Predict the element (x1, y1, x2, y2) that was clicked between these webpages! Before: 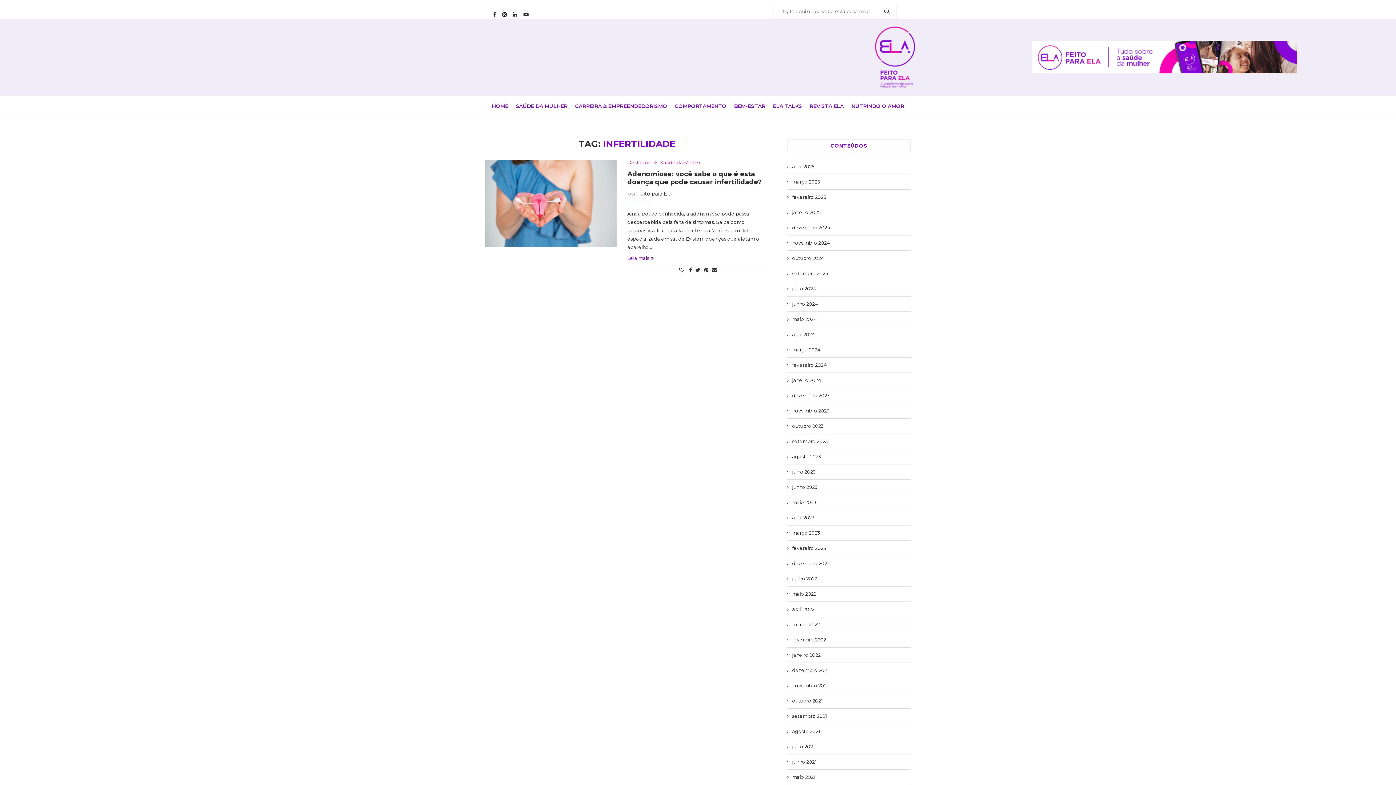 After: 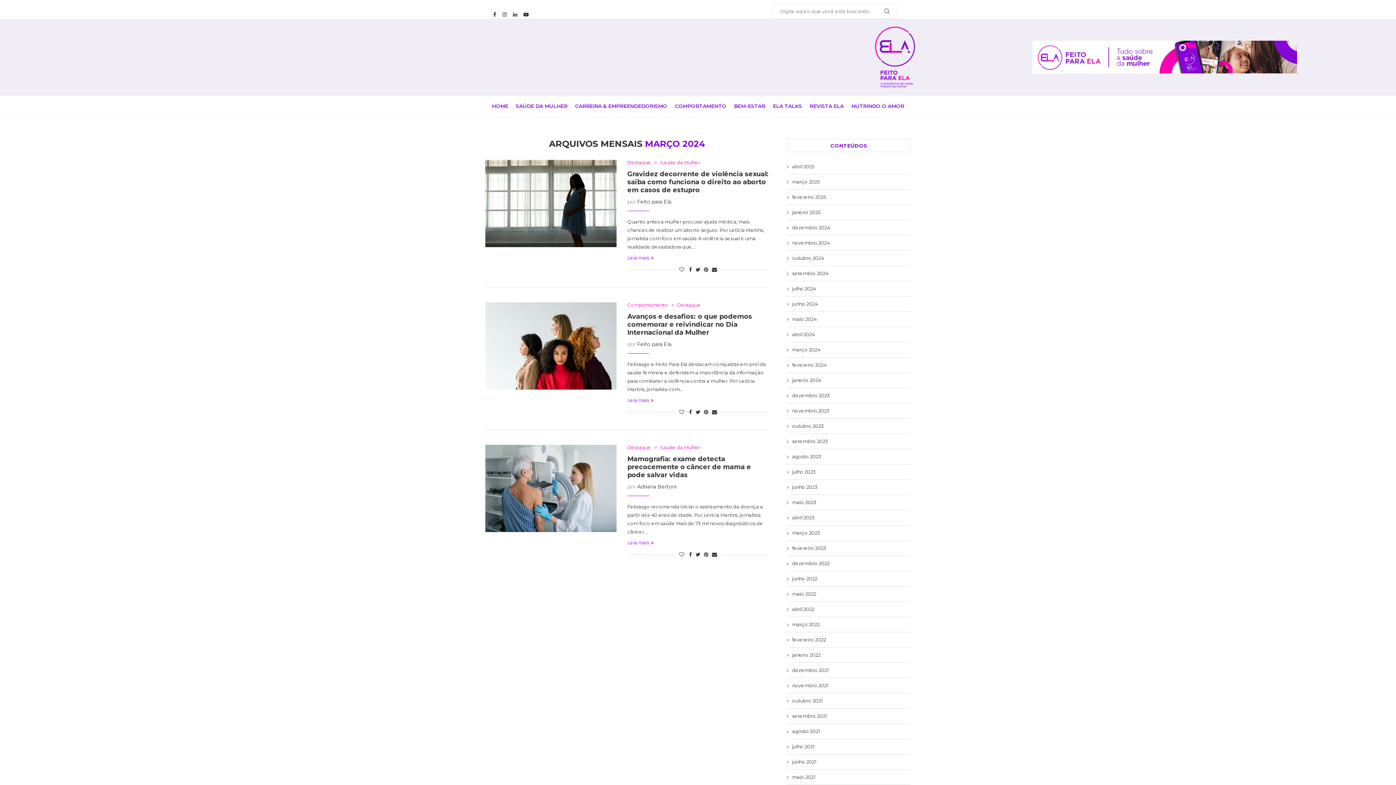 Action: bbox: (787, 346, 820, 353) label: março 2024